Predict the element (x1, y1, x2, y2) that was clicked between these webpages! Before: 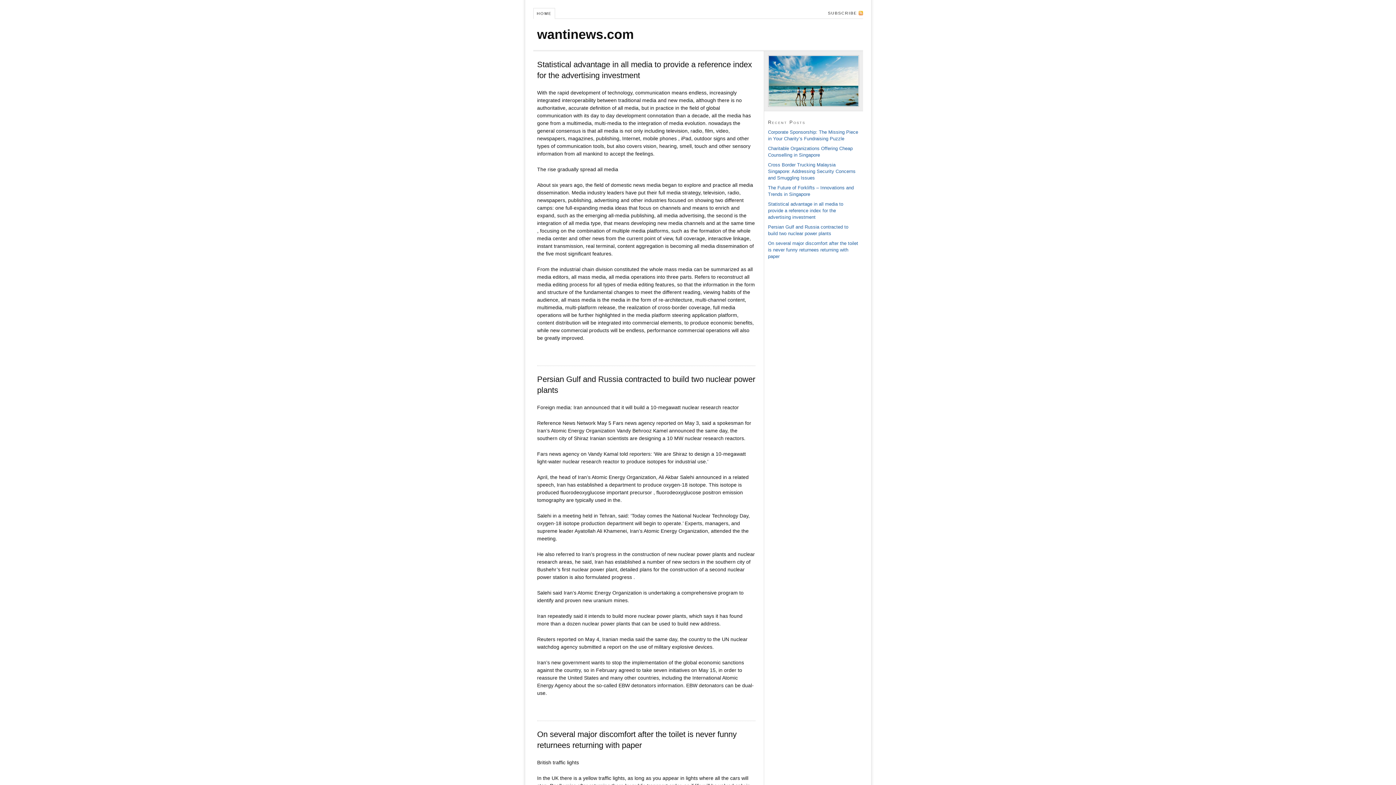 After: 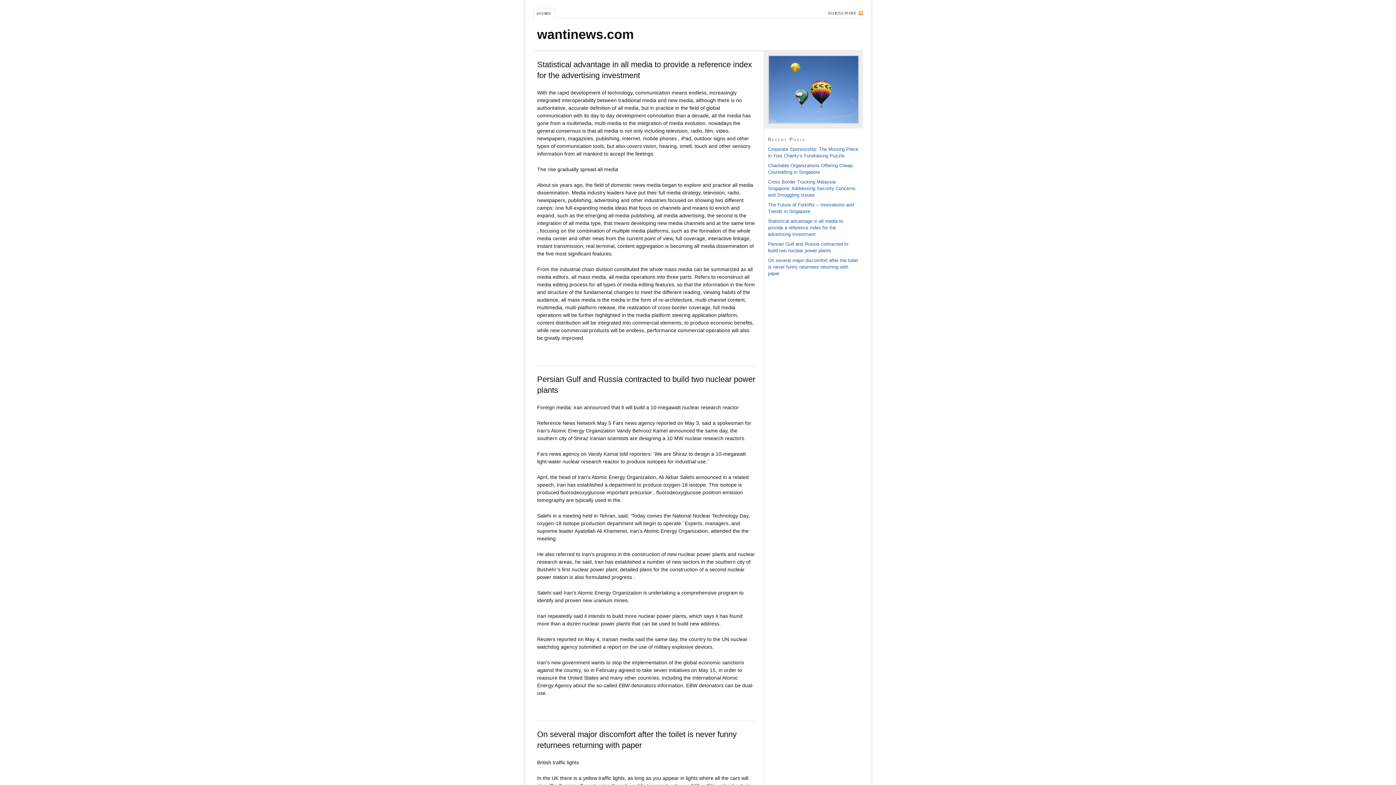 Action: label: wantinews.com bbox: (537, 26, 634, 41)